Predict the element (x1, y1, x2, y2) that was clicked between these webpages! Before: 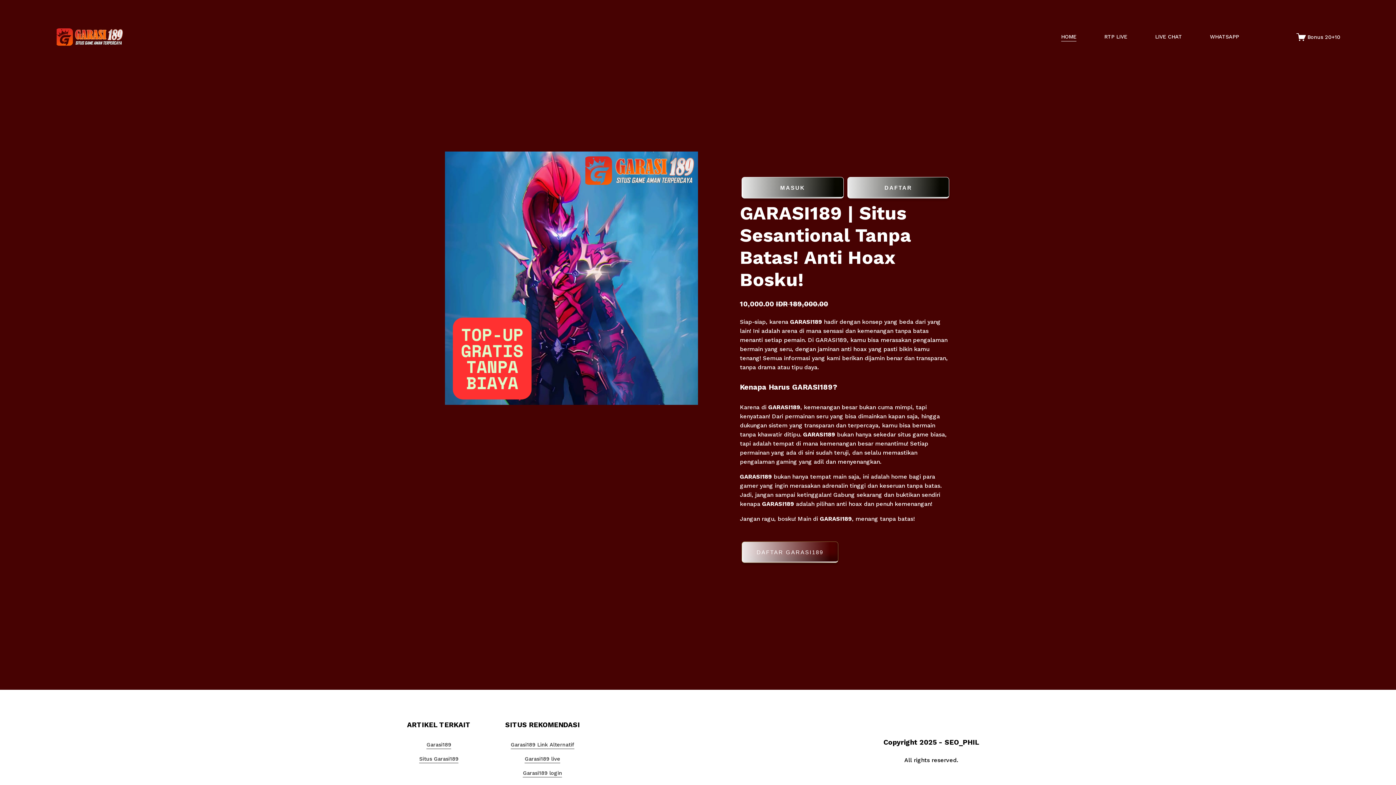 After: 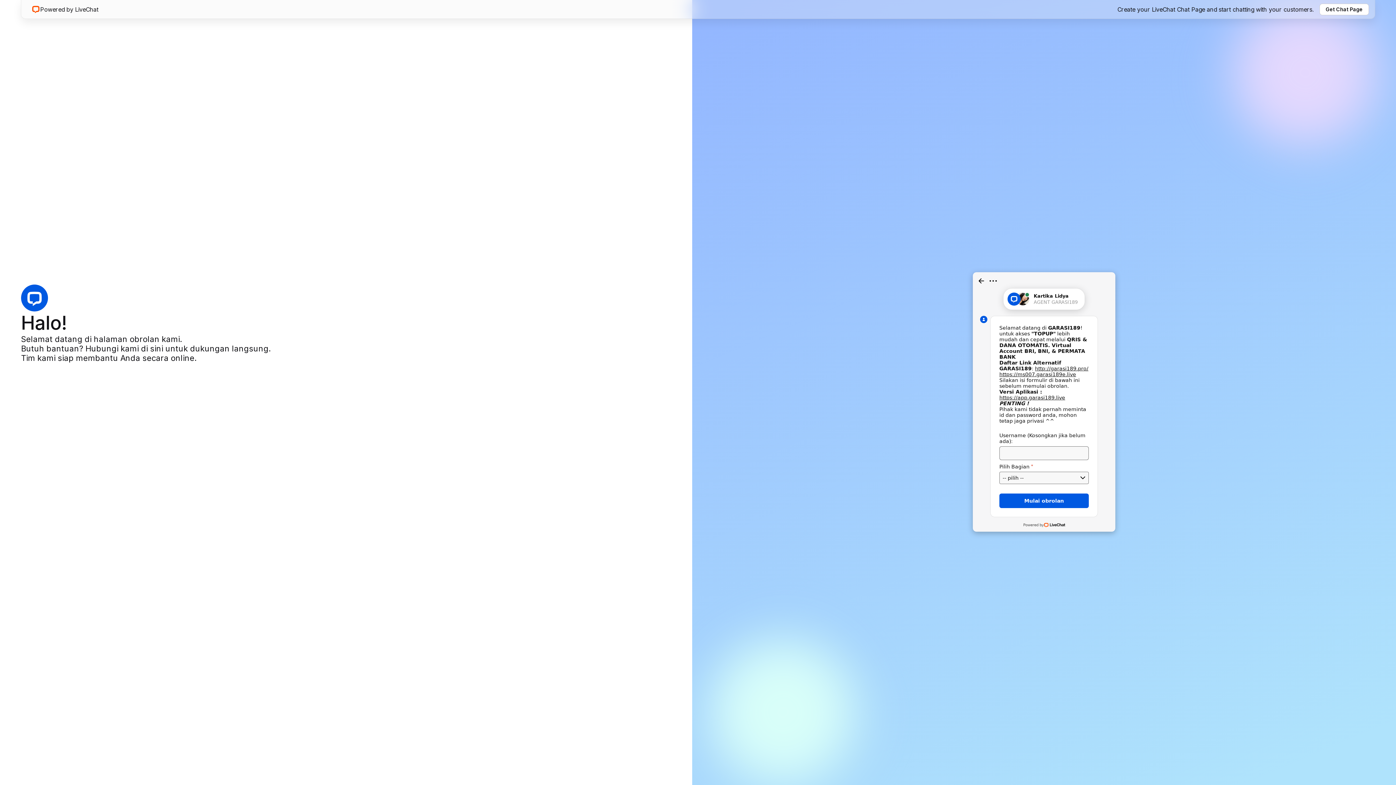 Action: label: LIVE CHAT bbox: (1155, 32, 1182, 41)